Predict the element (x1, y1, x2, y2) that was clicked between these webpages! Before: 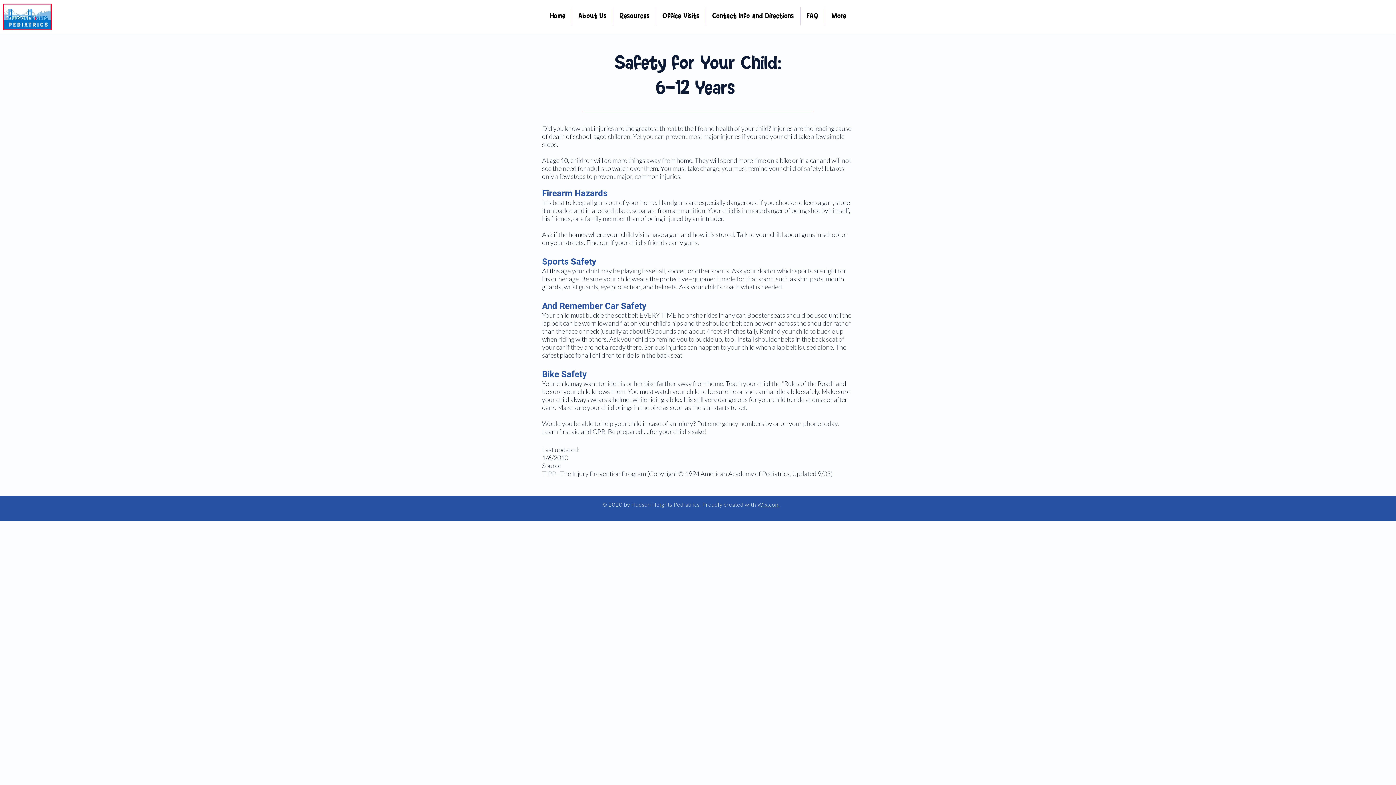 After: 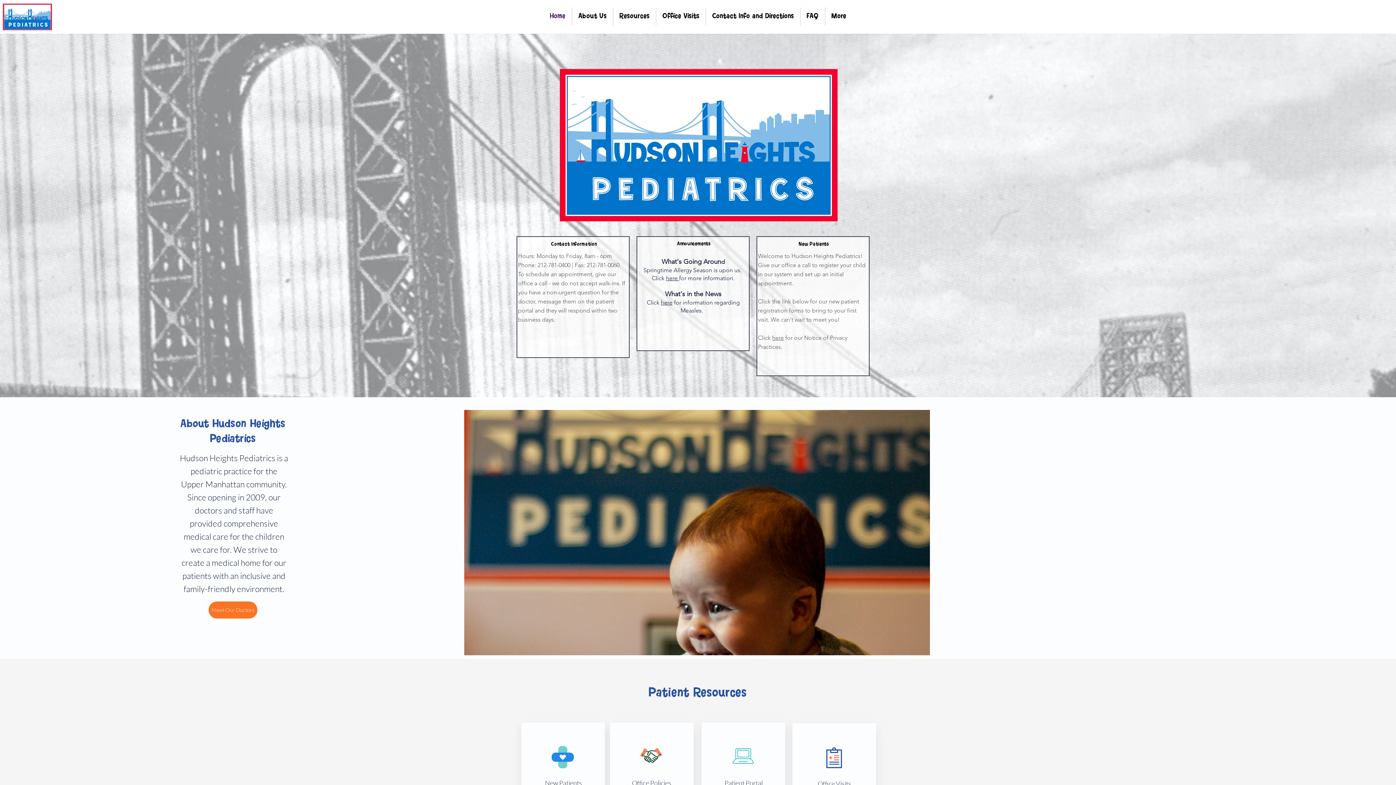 Action: bbox: (543, 7, 572, 25) label: Home